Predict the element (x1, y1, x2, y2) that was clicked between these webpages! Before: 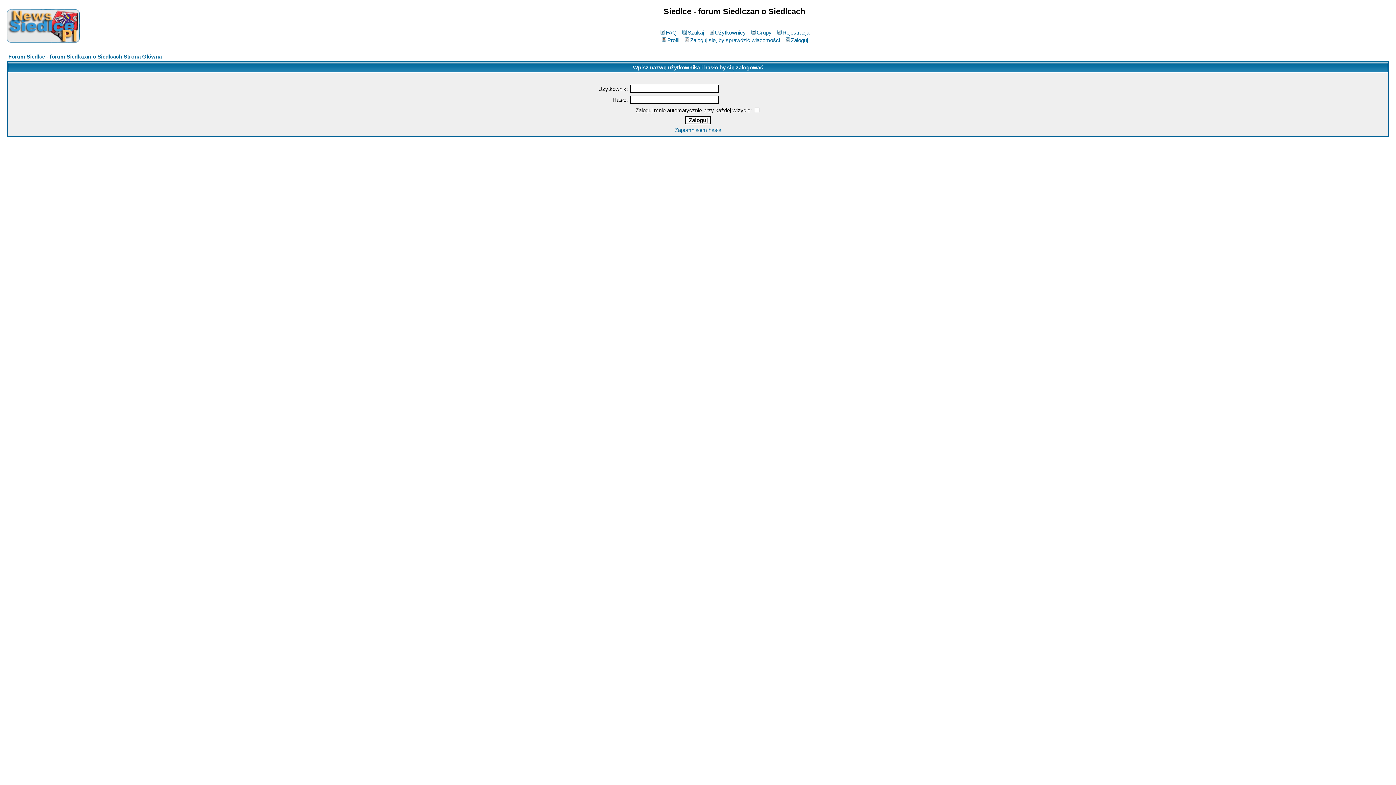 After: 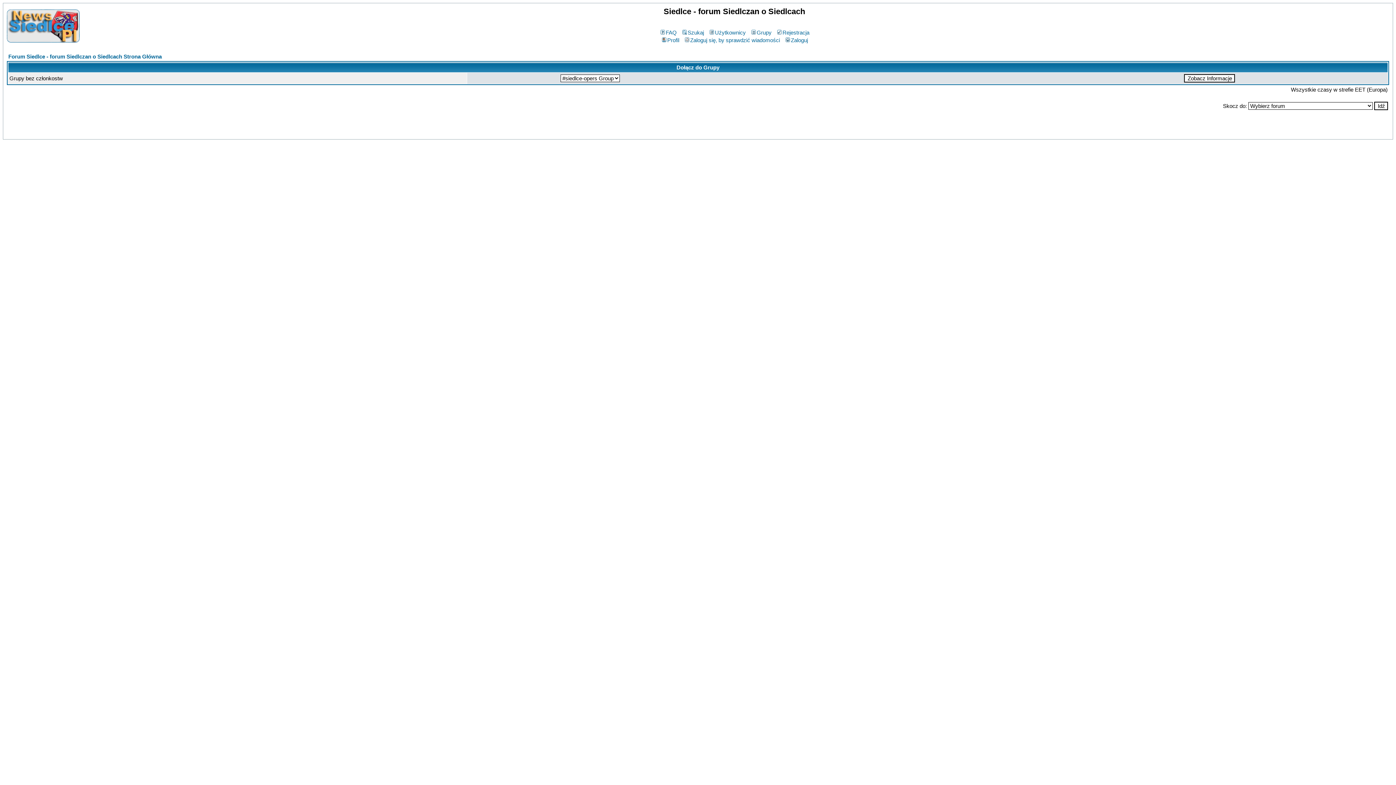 Action: label: Grupy bbox: (750, 29, 771, 35)